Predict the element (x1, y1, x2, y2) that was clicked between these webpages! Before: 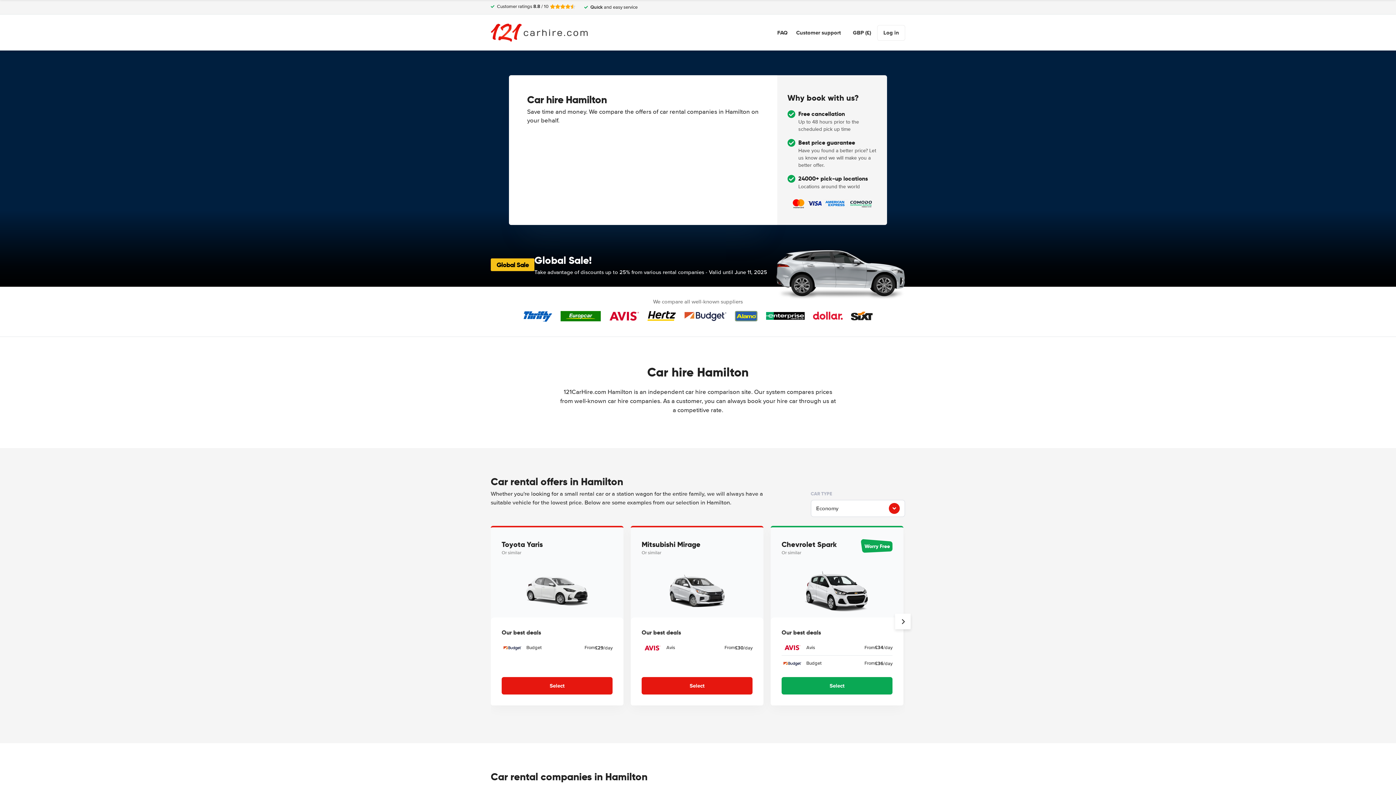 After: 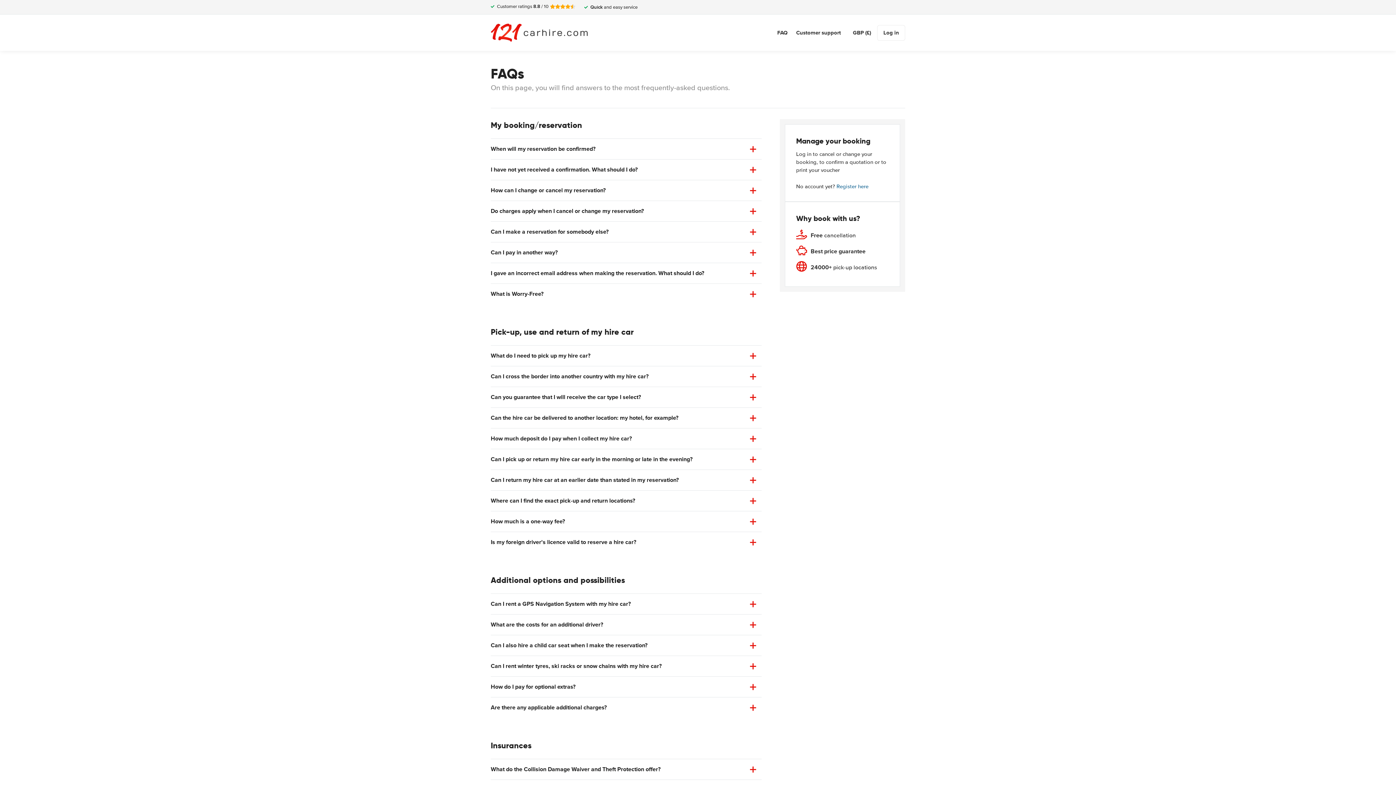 Action: bbox: (777, 28, 787, 36) label: FAQ